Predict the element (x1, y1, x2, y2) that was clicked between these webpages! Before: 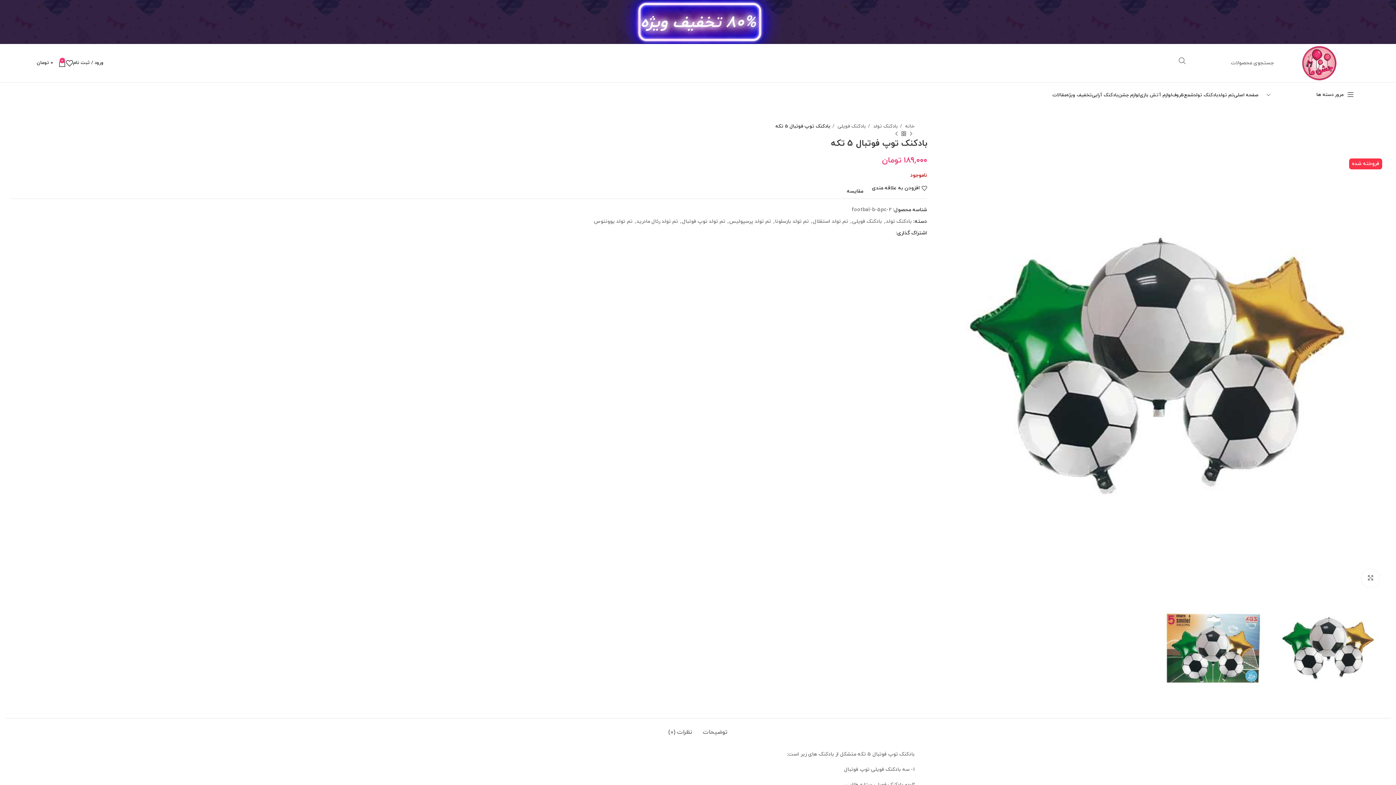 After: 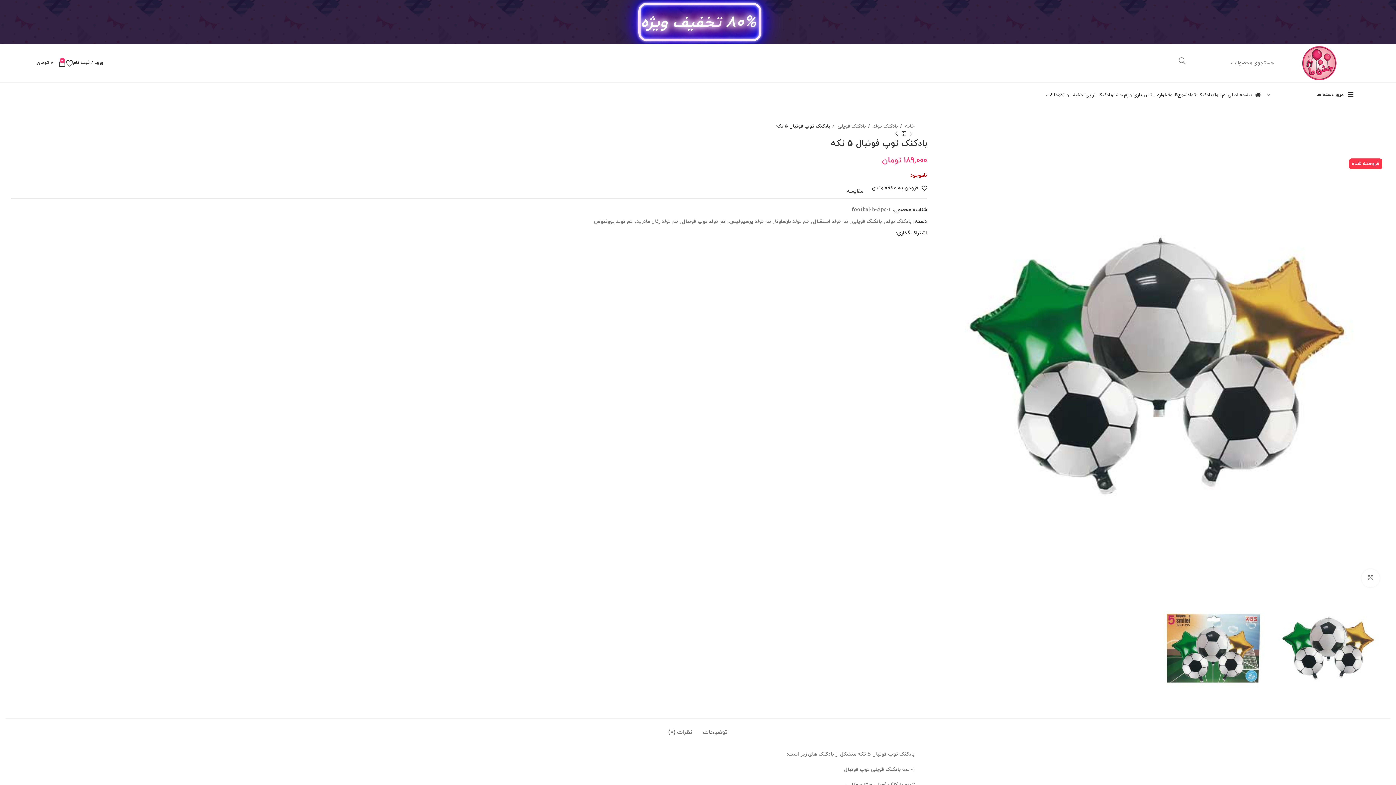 Action: label: لینک شبکه اجتماعی لینکداین bbox: (876, 231, 881, 235)